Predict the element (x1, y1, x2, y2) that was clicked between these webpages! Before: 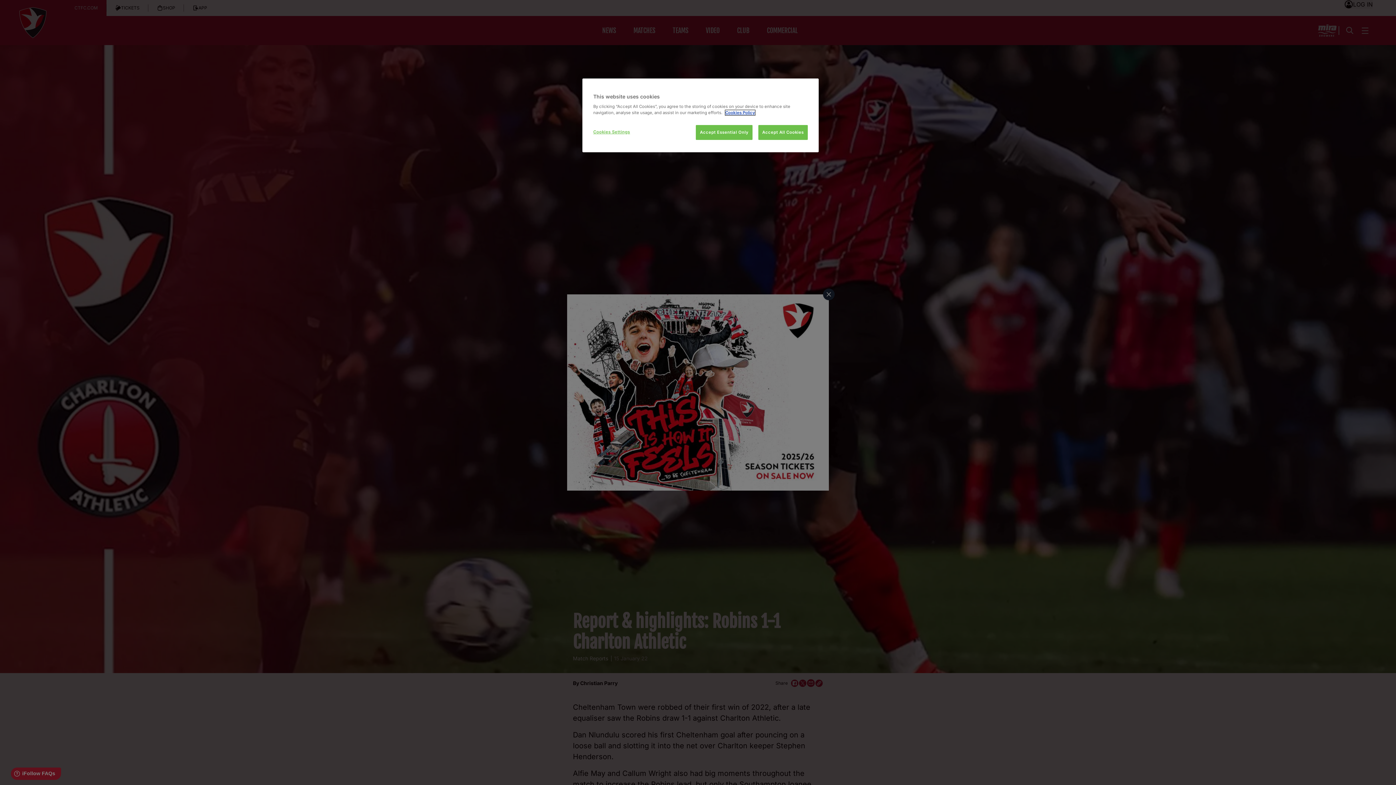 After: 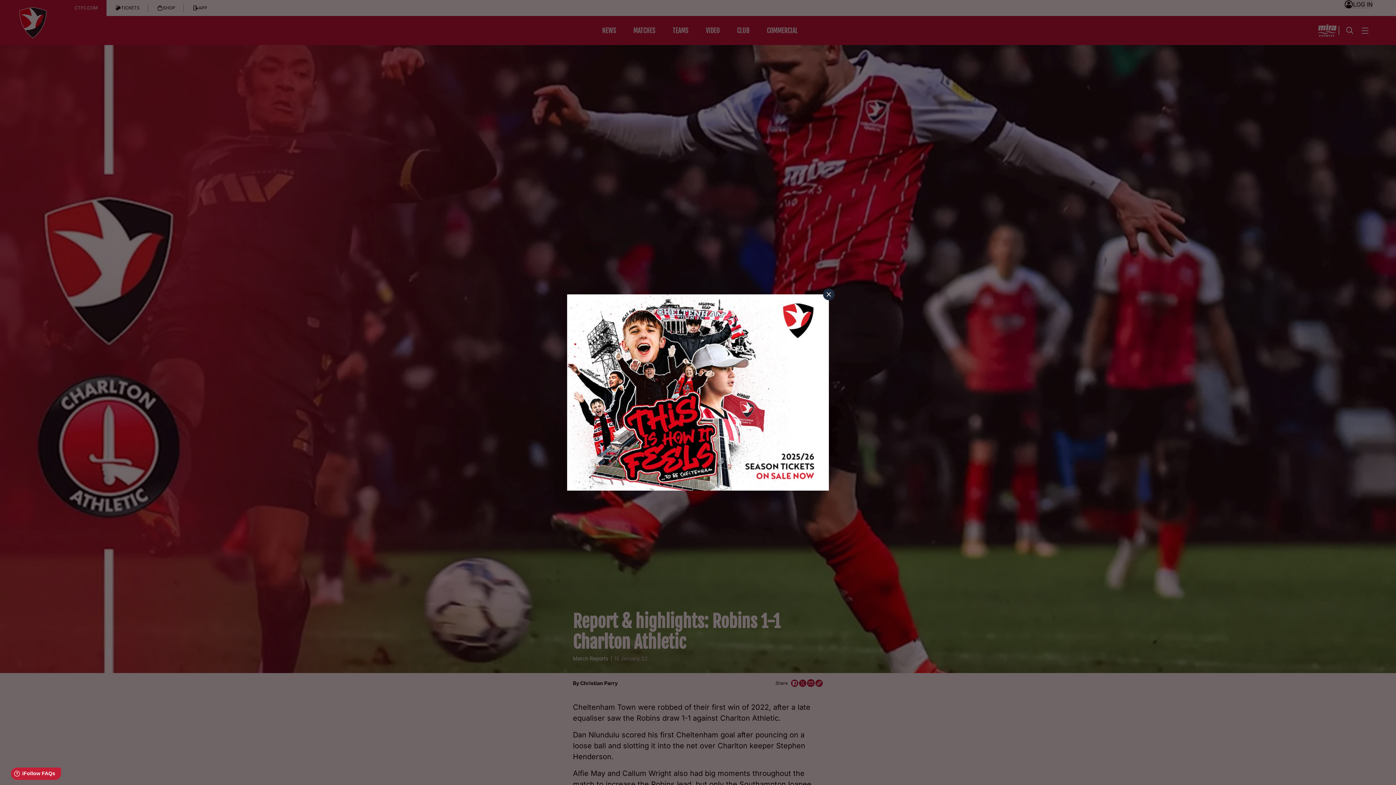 Action: label: Accept Essential Only bbox: (696, 125, 752, 140)